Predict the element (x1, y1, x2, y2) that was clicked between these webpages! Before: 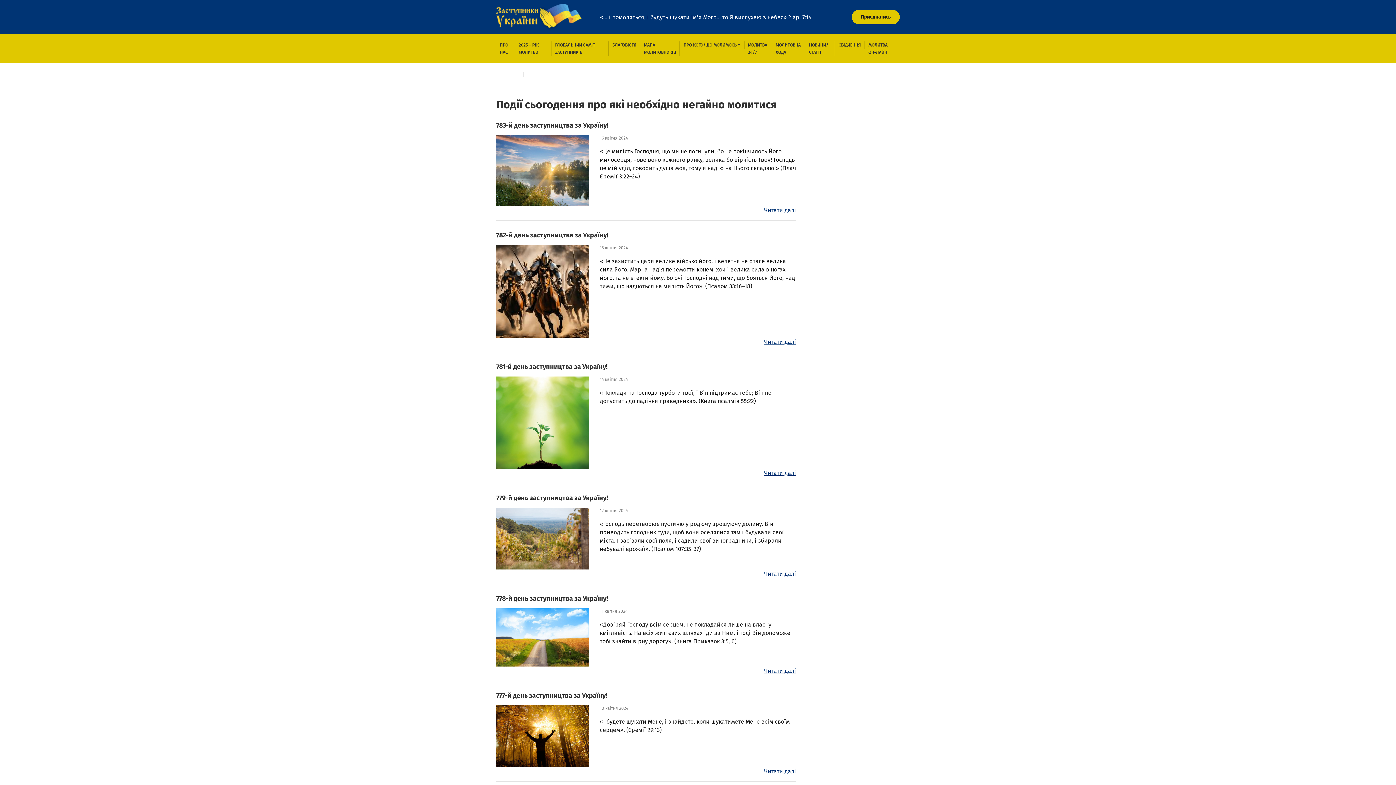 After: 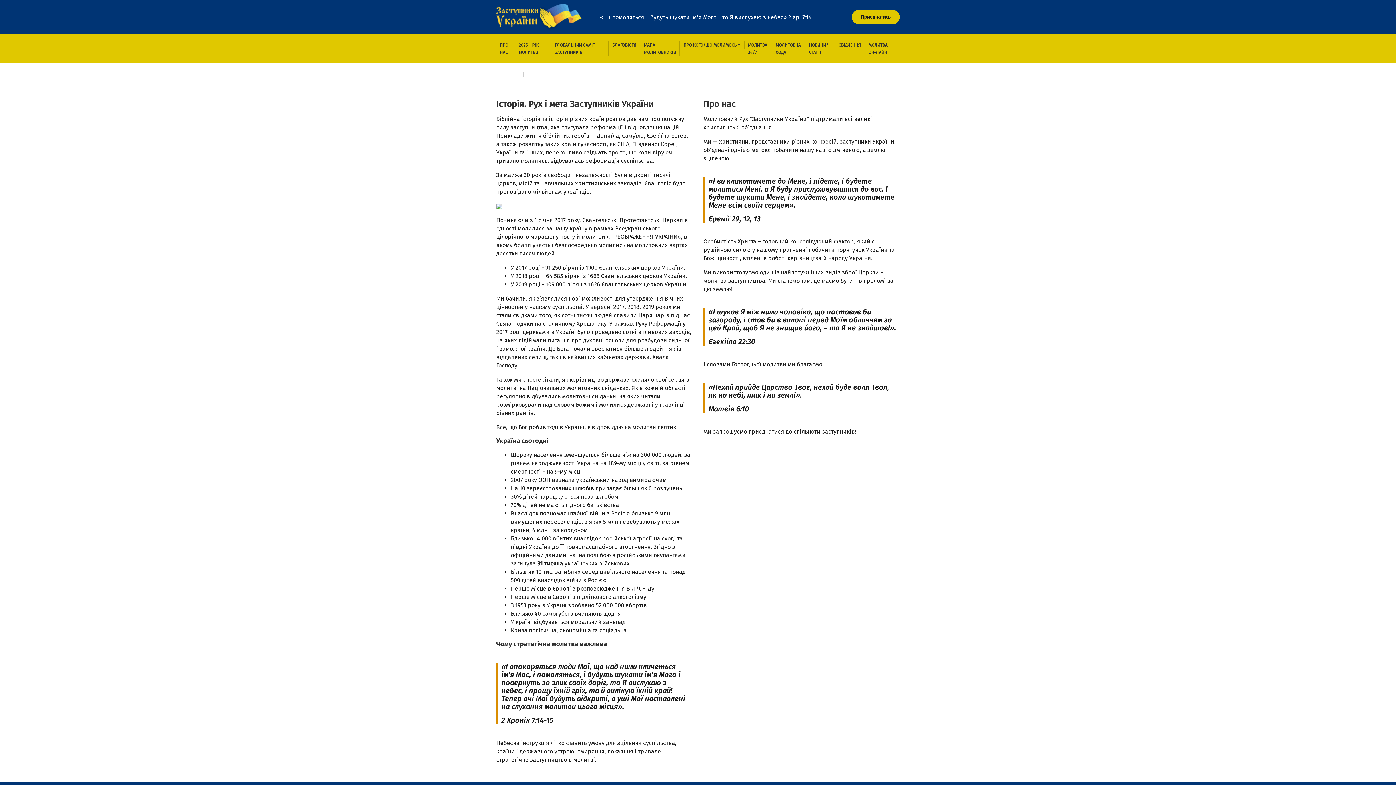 Action: bbox: (496, 41, 515, 56) label: ПРО НАС